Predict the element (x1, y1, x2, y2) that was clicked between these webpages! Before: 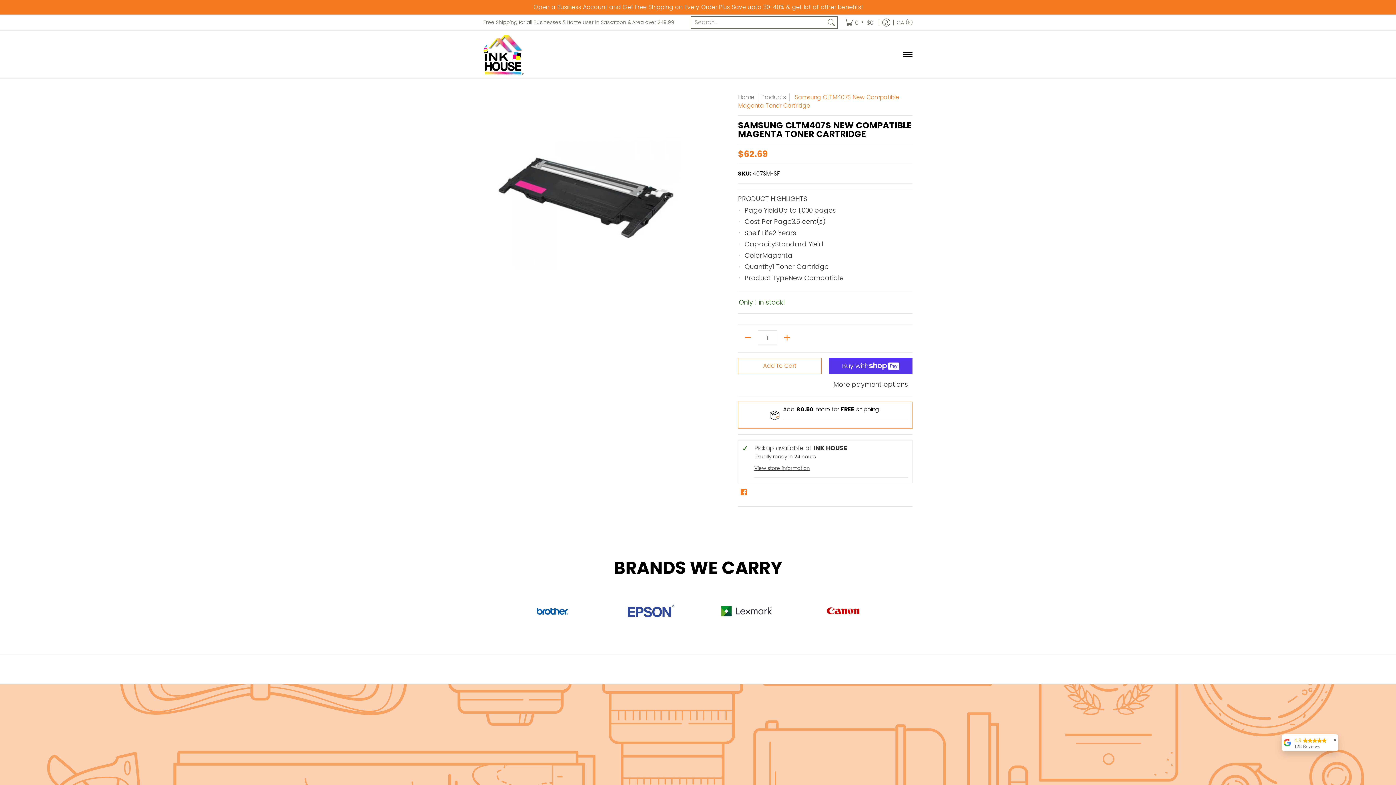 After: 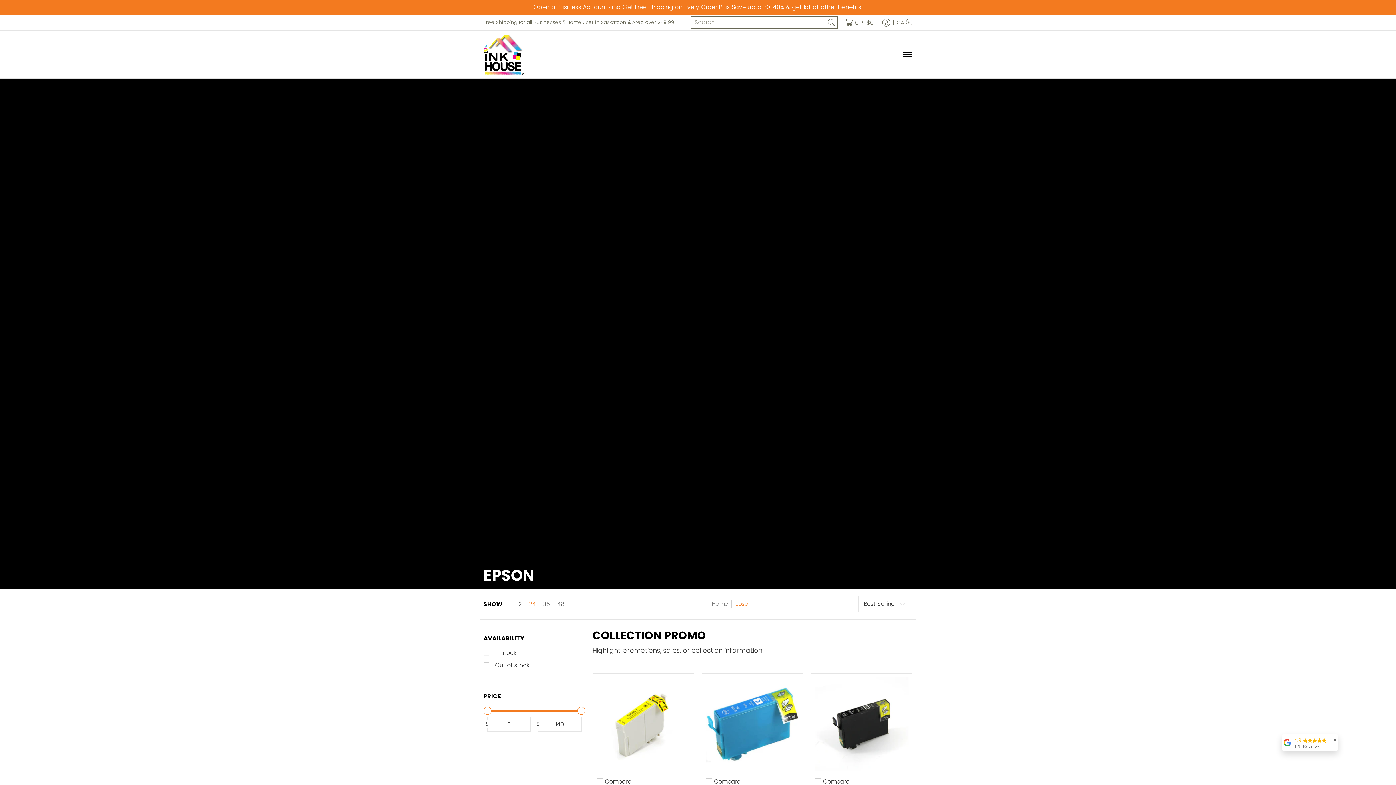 Action: bbox: (604, 586, 694, 637)